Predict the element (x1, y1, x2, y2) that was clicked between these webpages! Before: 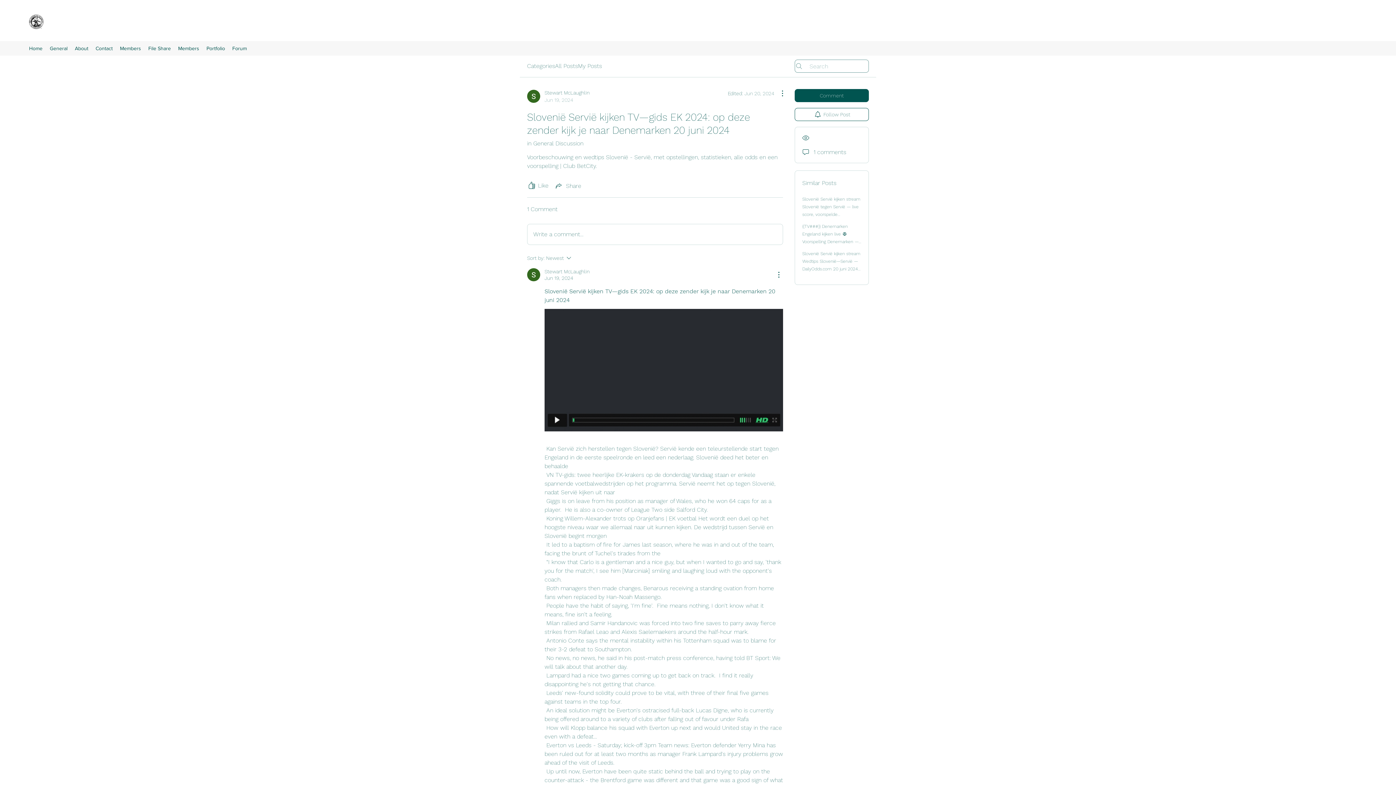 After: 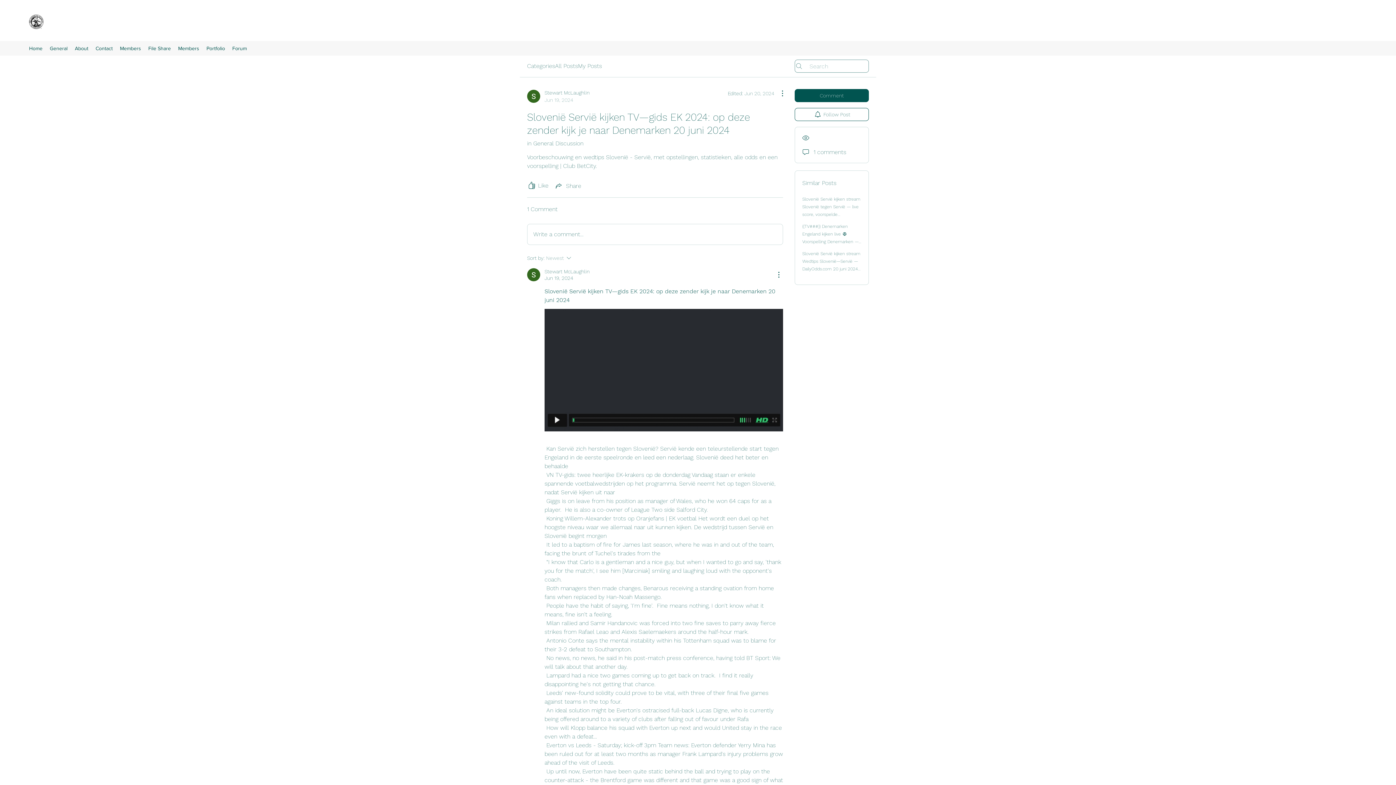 Action: label: Sort by:
Newest bbox: (527, 253, 629, 262)